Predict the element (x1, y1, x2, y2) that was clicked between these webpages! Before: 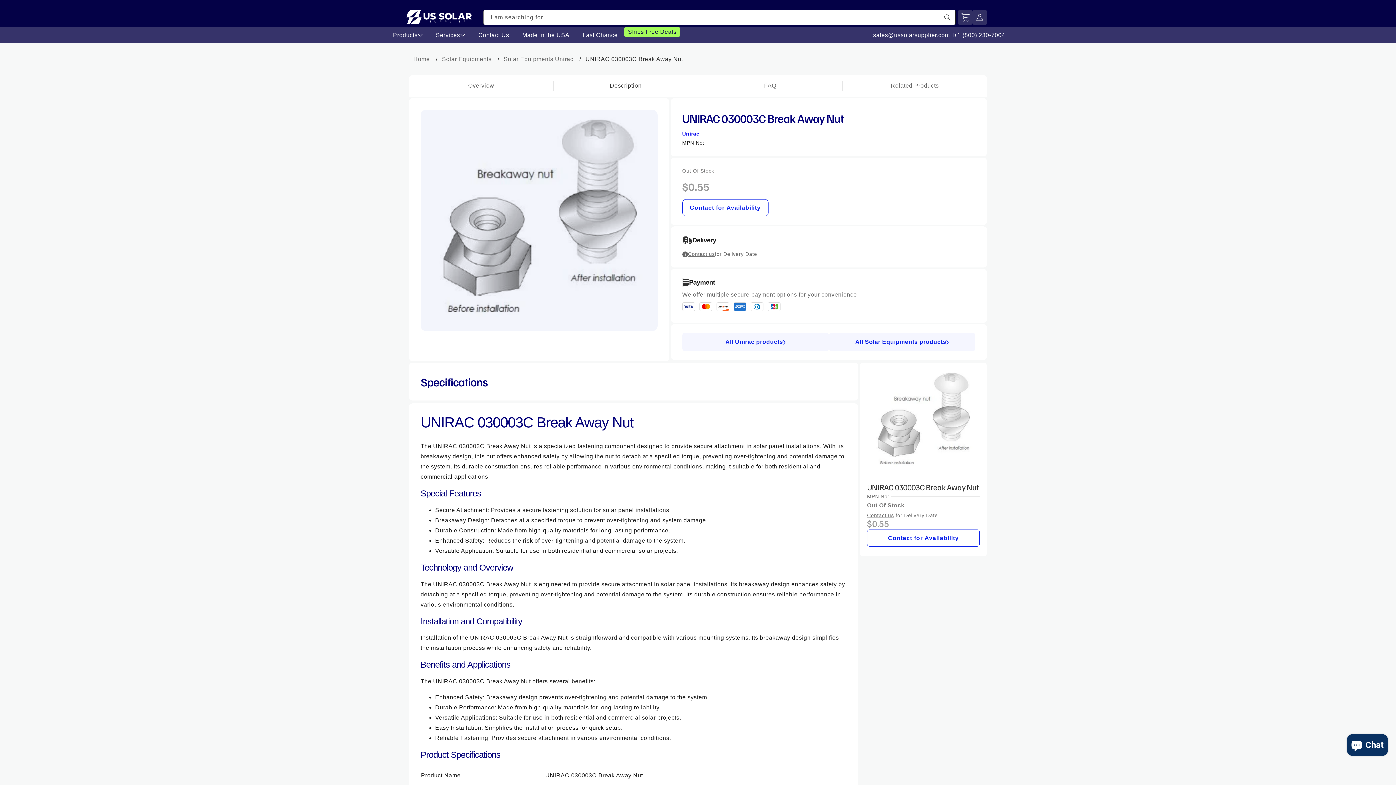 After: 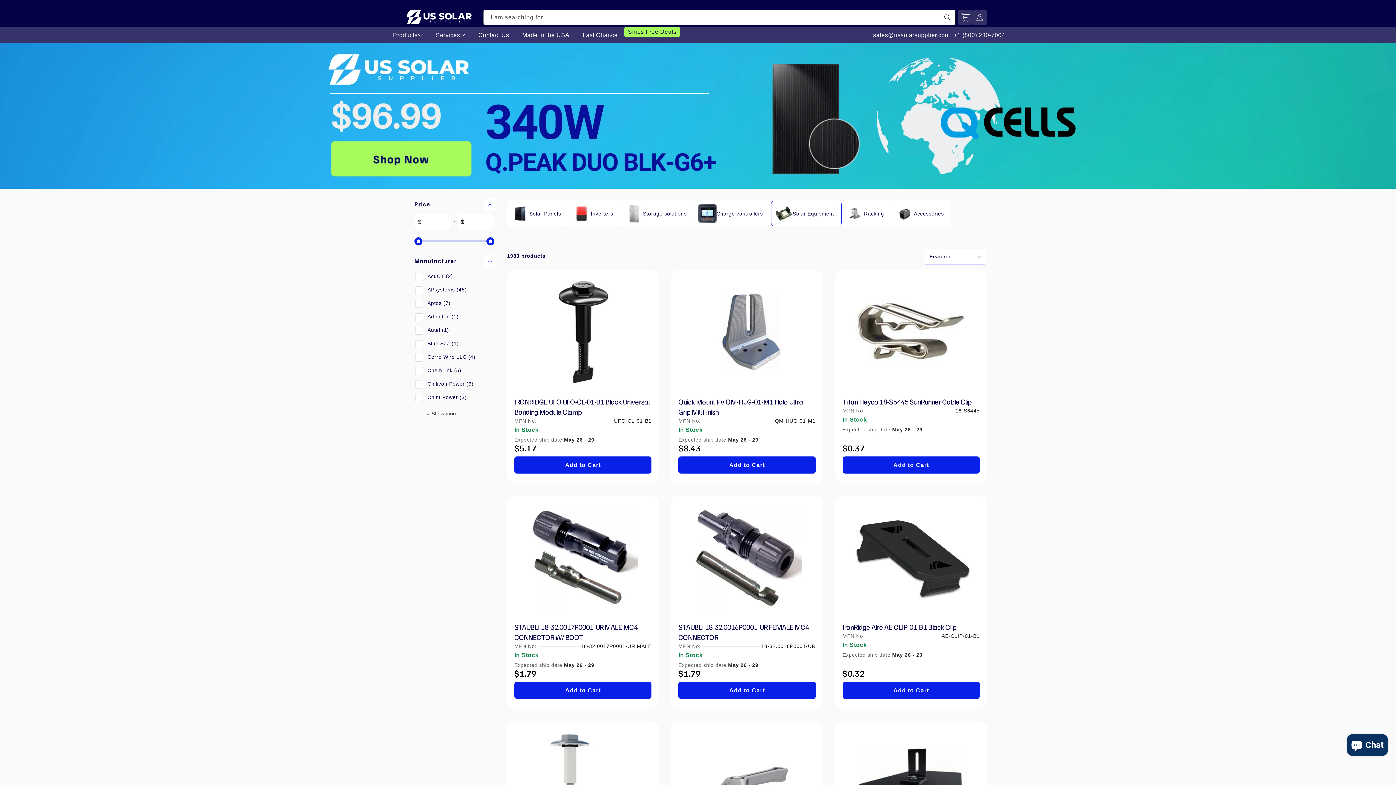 Action: label: Solar Equipments bbox: (442, 56, 491, 62)